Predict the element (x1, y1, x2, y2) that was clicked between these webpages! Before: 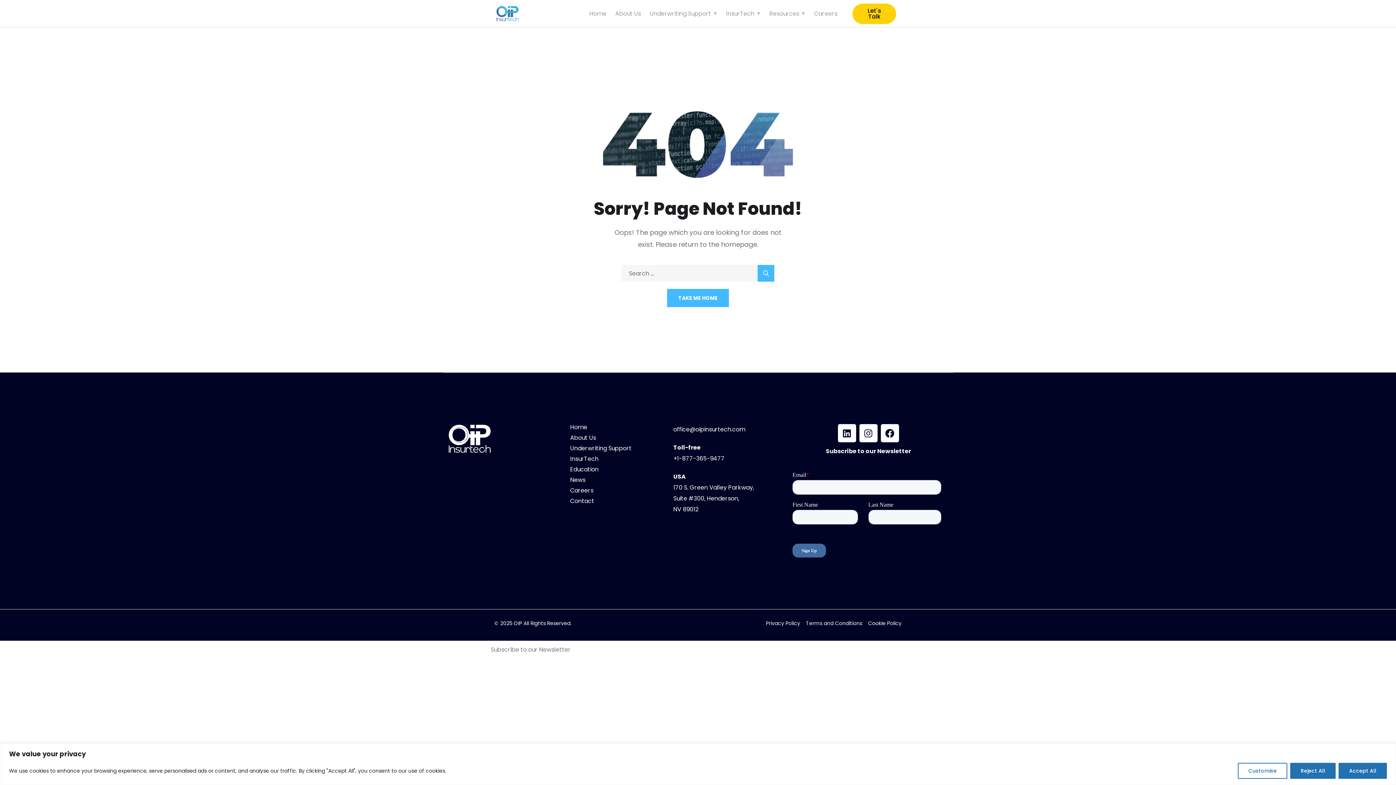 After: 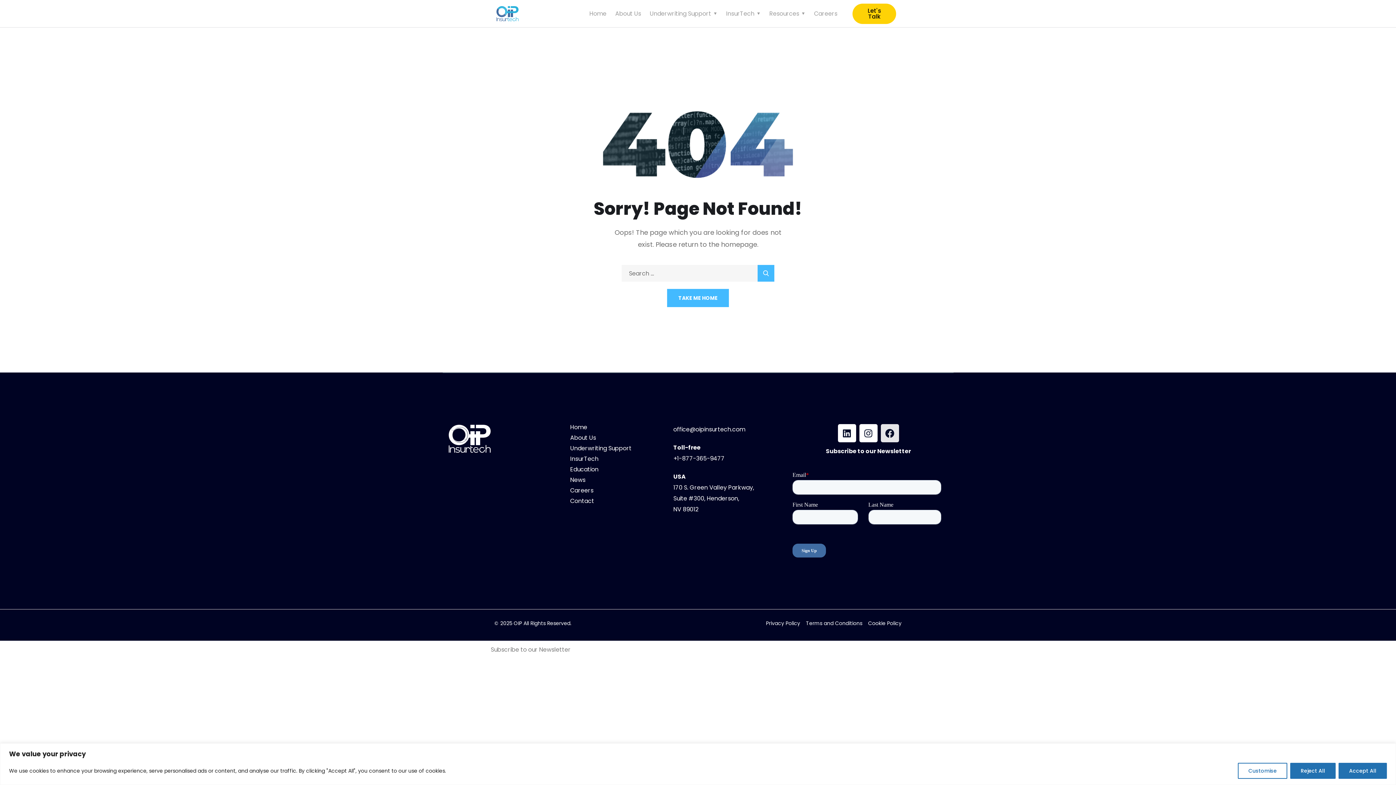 Action: bbox: (881, 424, 899, 442) label: Facebook